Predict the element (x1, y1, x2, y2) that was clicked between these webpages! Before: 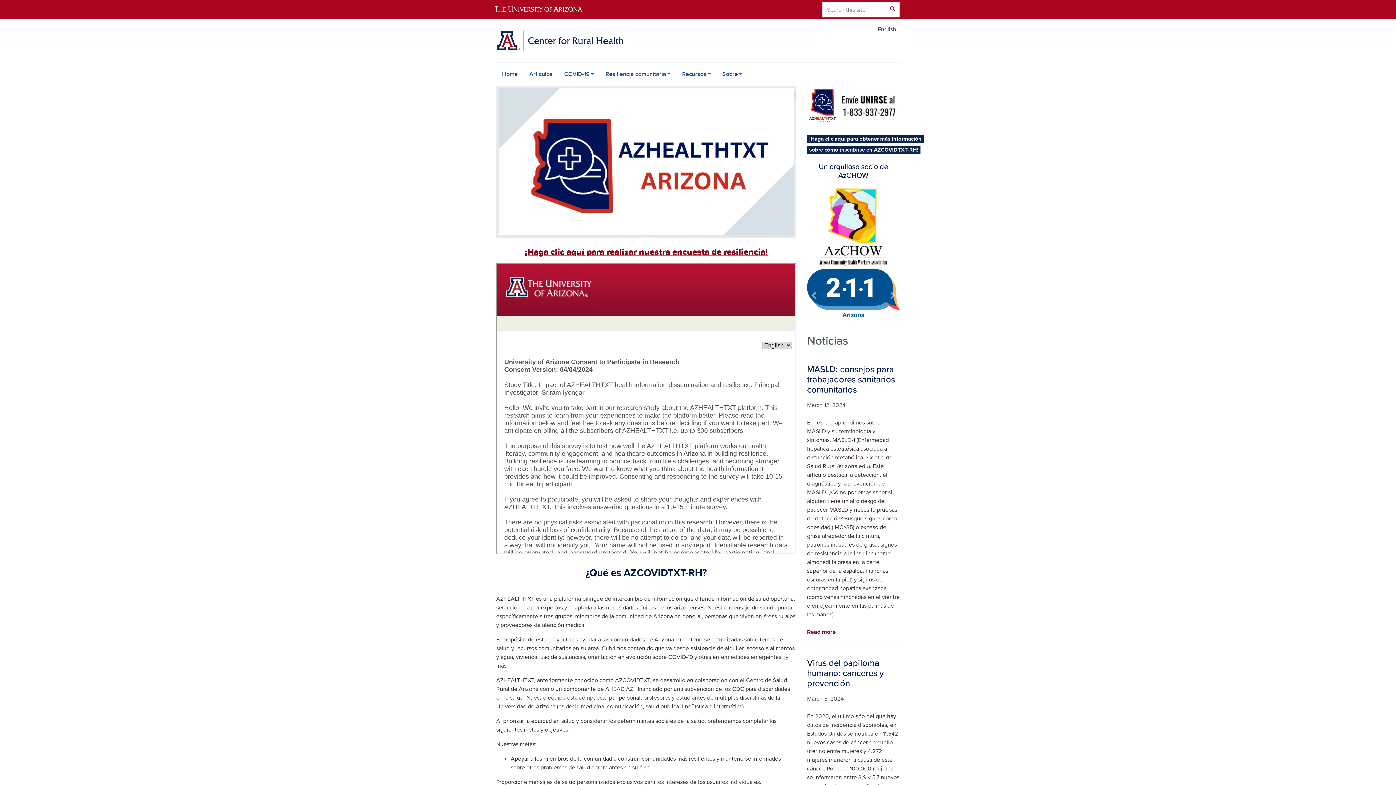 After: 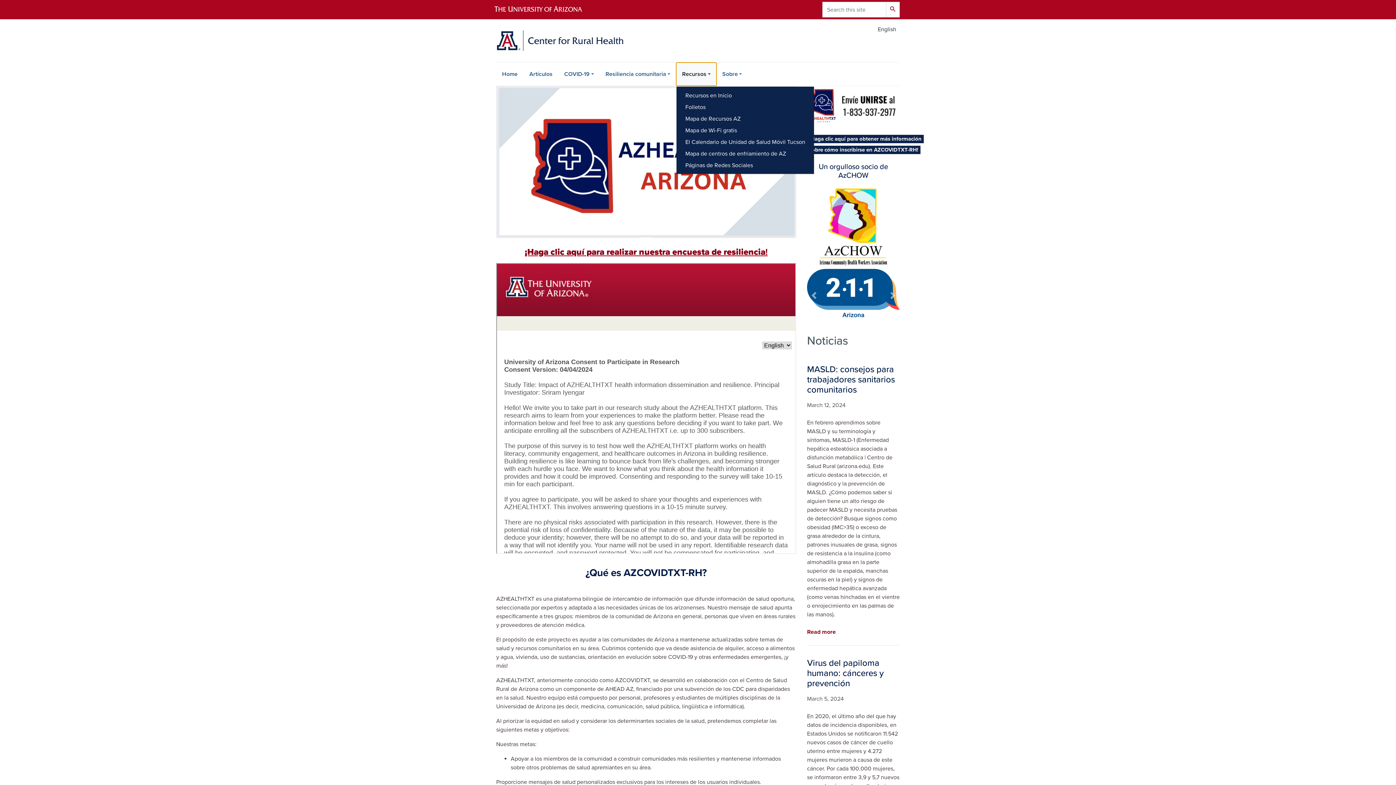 Action: label: Recursos bbox: (676, 62, 716, 85)